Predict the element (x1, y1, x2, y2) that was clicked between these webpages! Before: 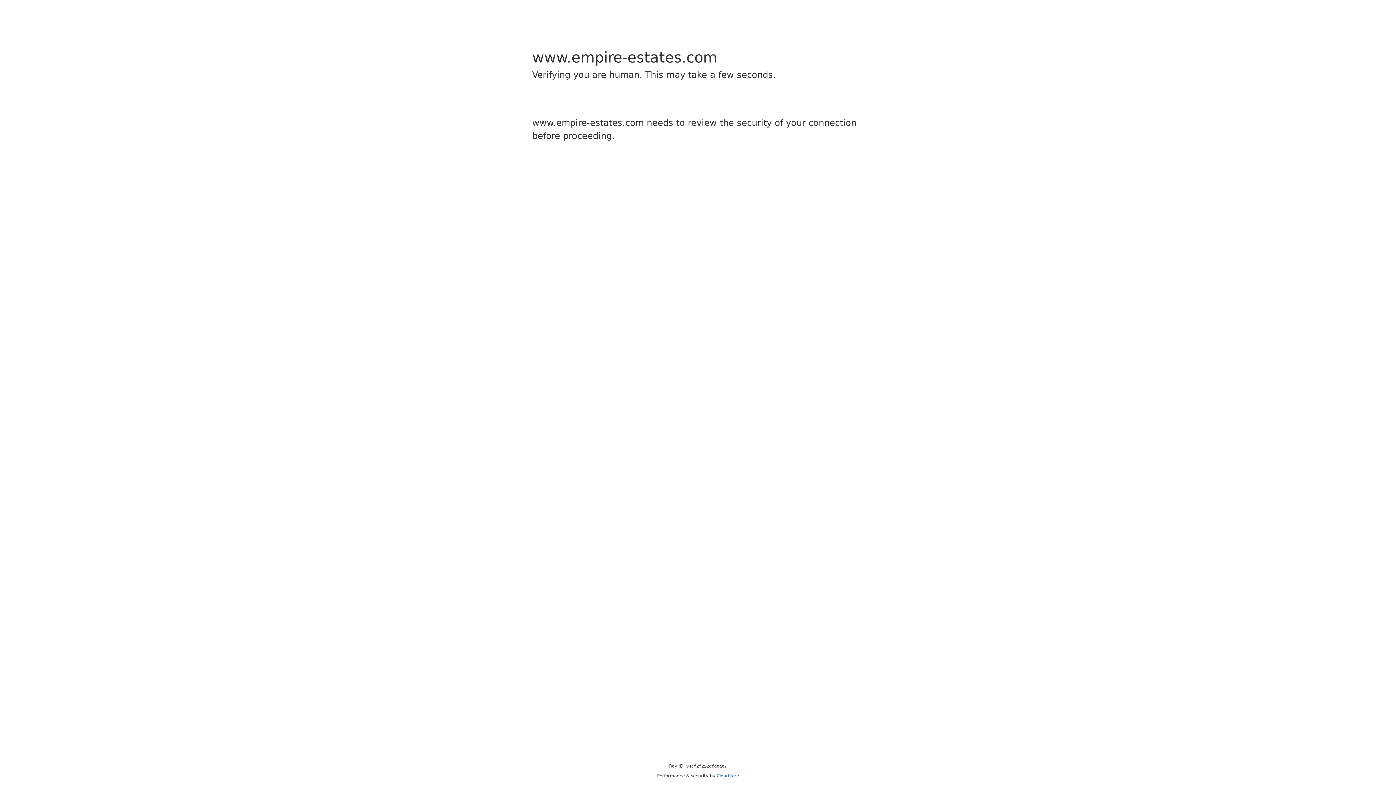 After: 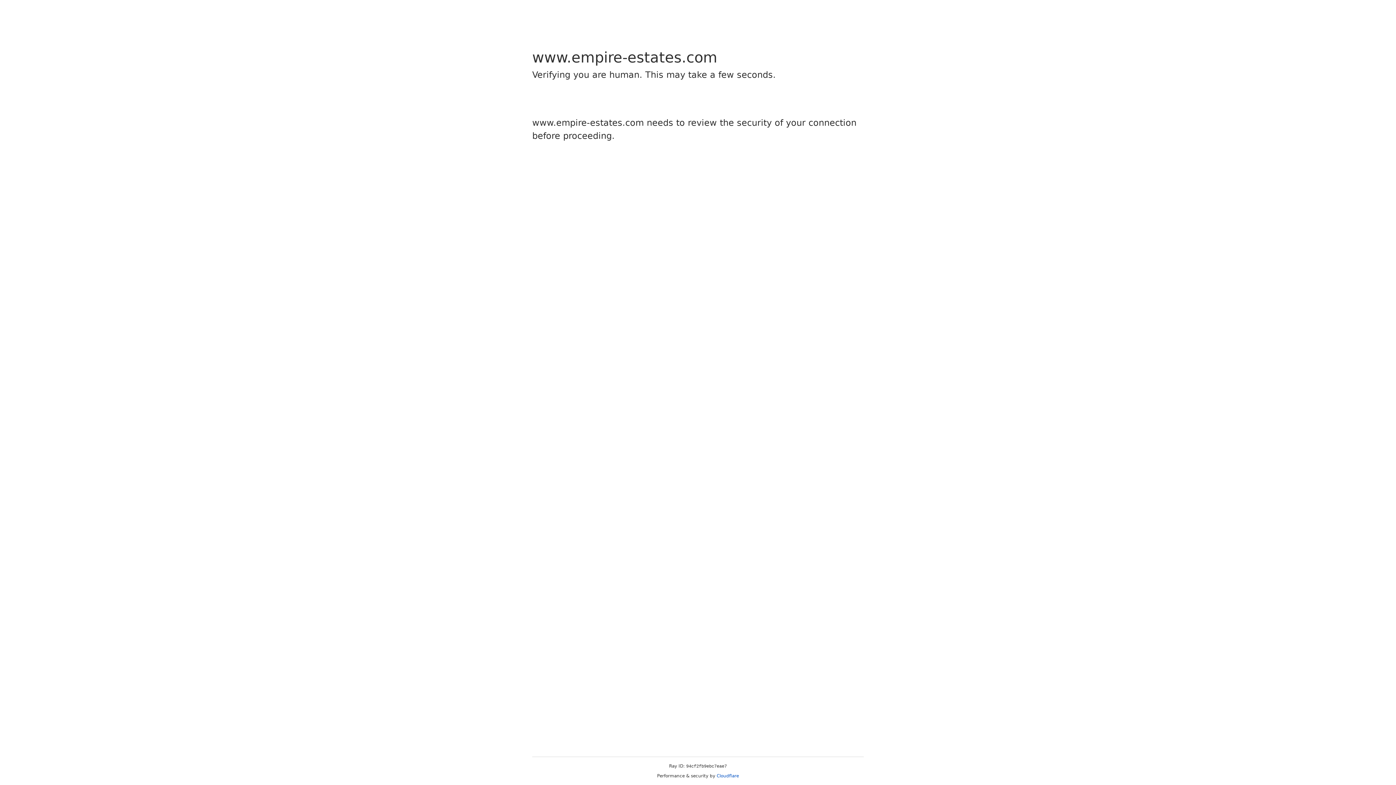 Action: label: Cloudflare bbox: (716, 773, 739, 778)